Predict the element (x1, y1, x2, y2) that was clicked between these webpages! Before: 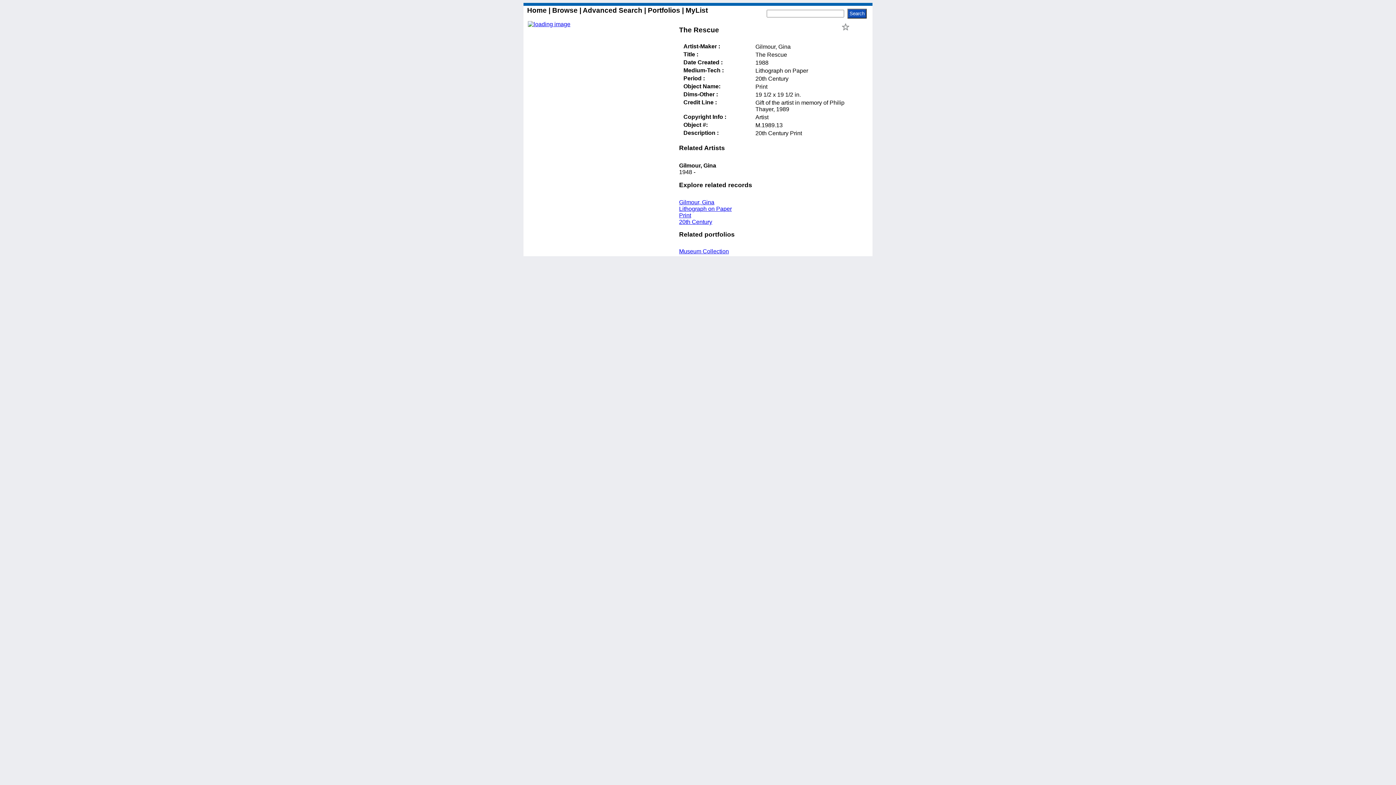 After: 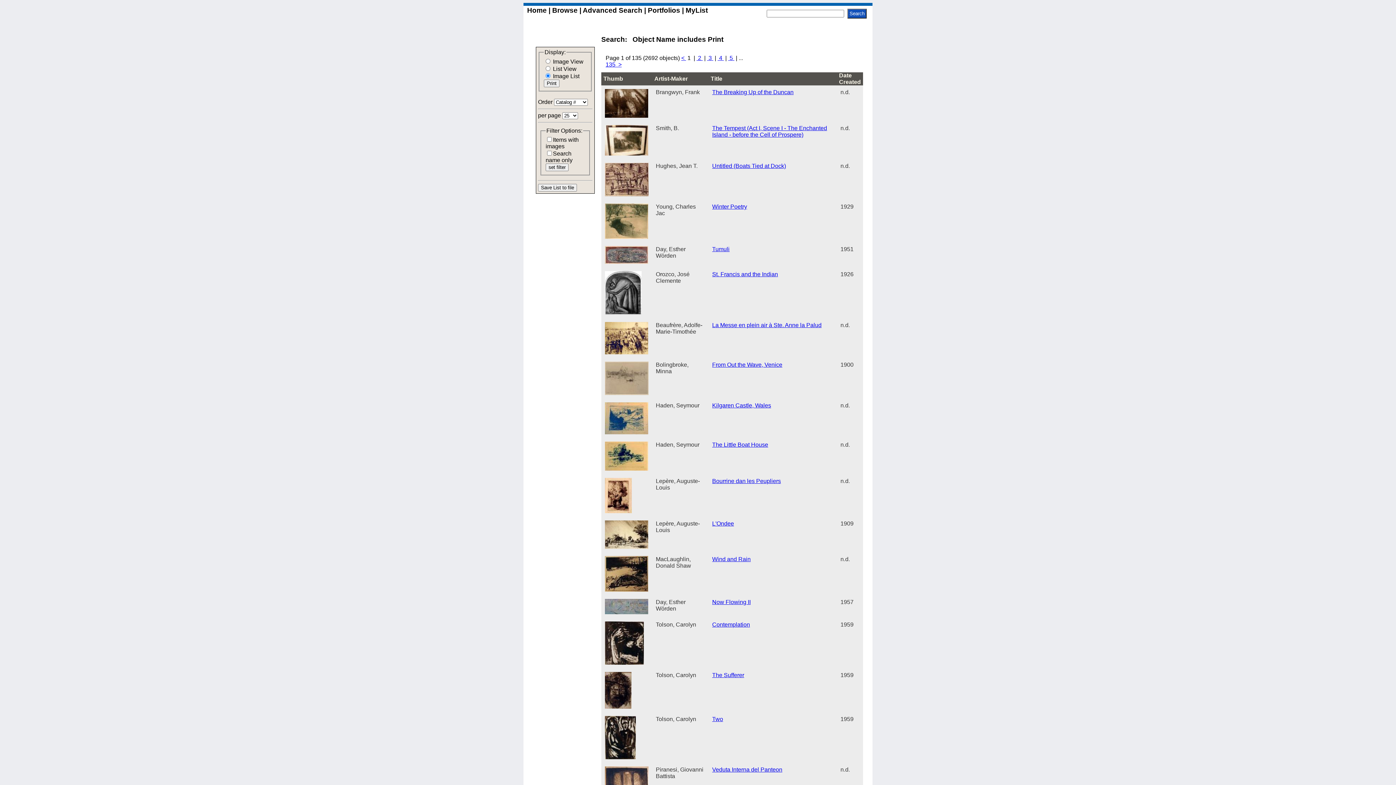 Action: bbox: (679, 212, 691, 218) label: Print